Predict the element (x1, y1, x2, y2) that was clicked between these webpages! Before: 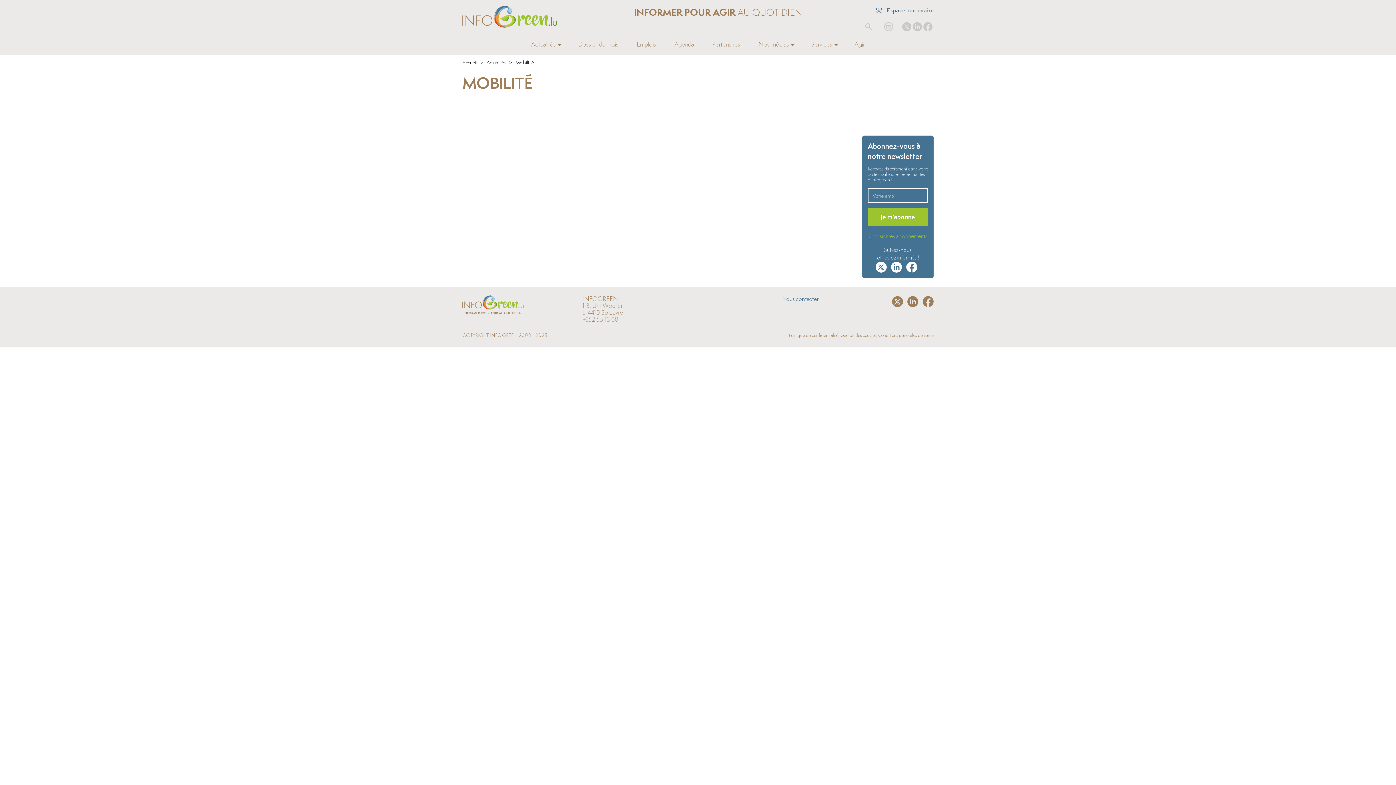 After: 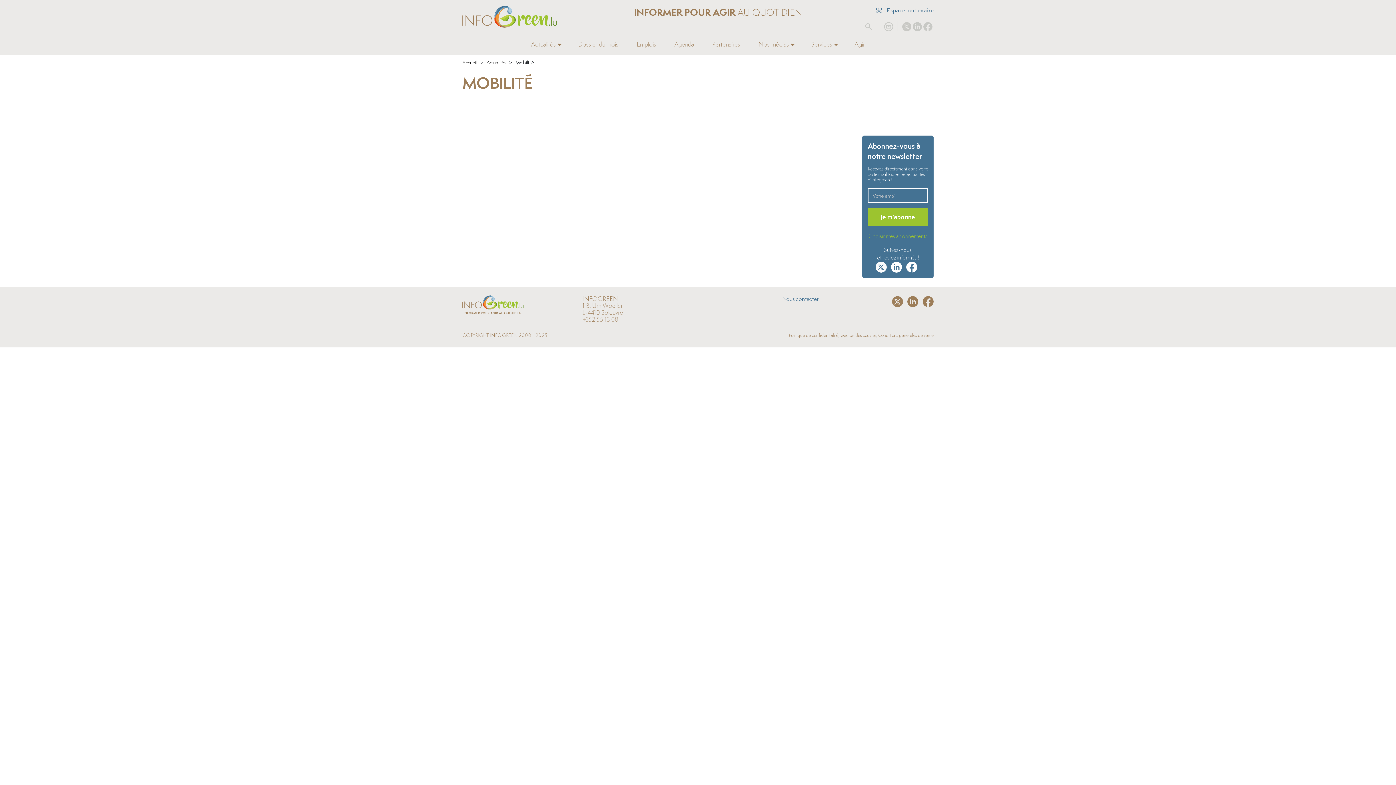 Action: bbox: (462, 110, 474, 122)